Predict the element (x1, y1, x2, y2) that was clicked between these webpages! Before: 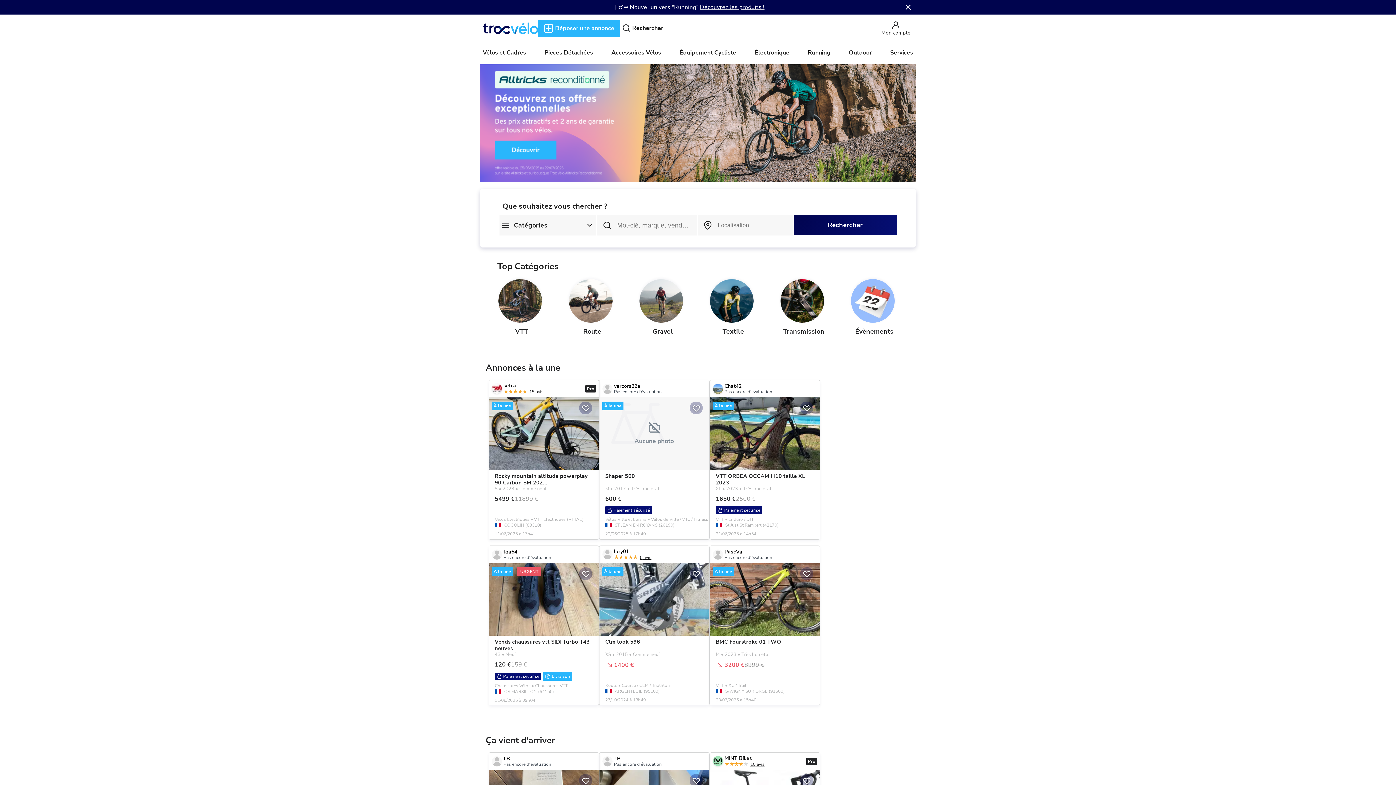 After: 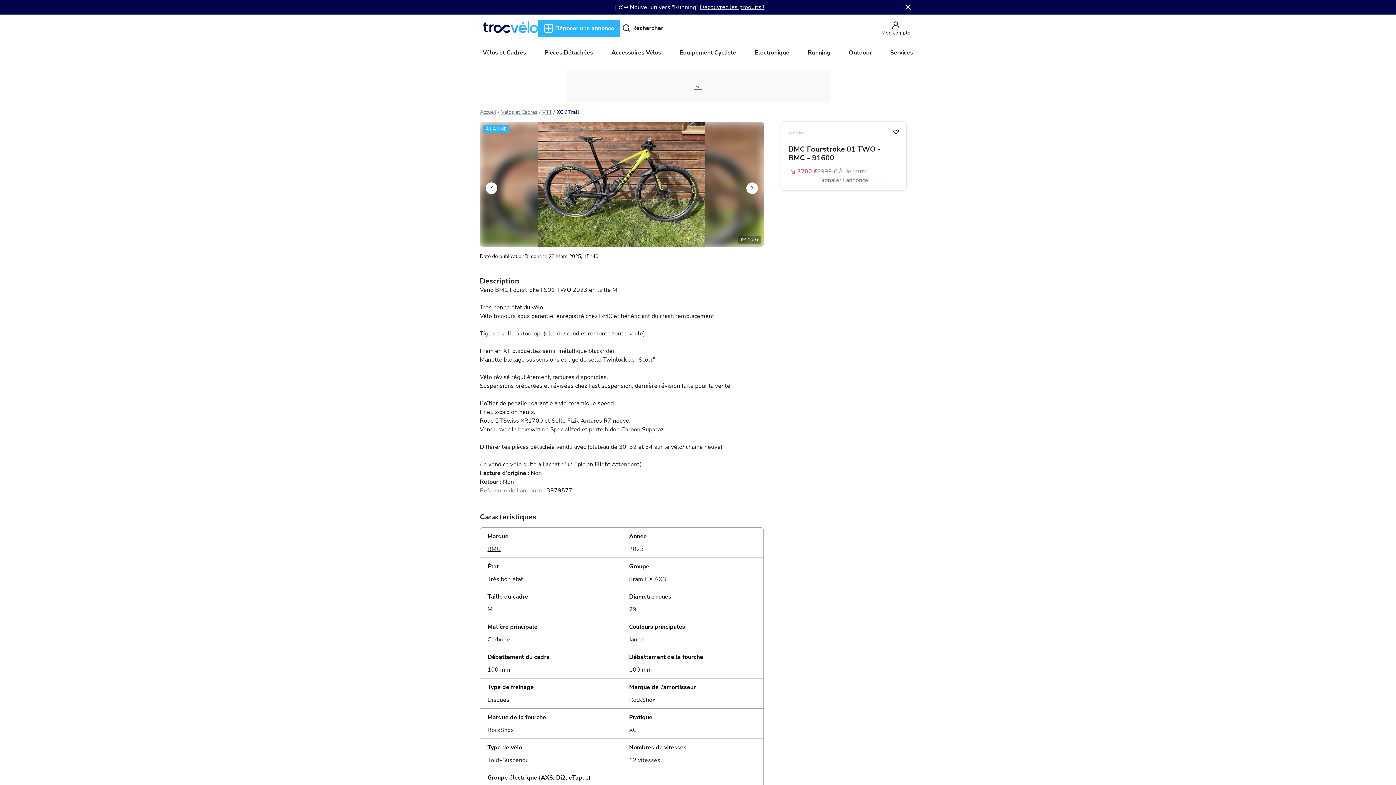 Action: label: PascVa
Pas encore d'évaluation
À la une
BMC Fourstroke 01 TWO
M • 2023 • Très bon état
3200 €
8999 €
VTT • XC / Trail
SAVIGNY SUR ORGE (91600)
23/03/2025 à 15h40 bbox: (709, 545, 820, 705)